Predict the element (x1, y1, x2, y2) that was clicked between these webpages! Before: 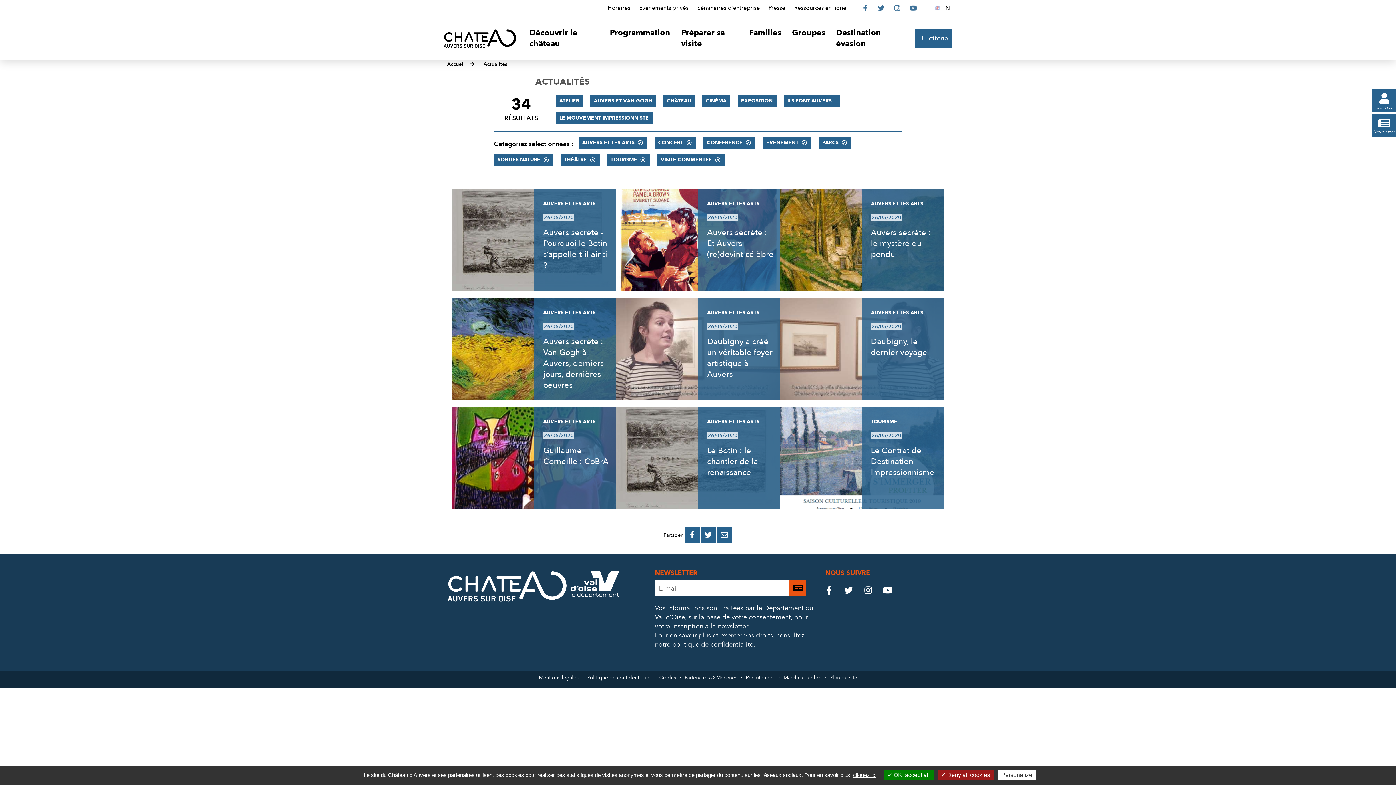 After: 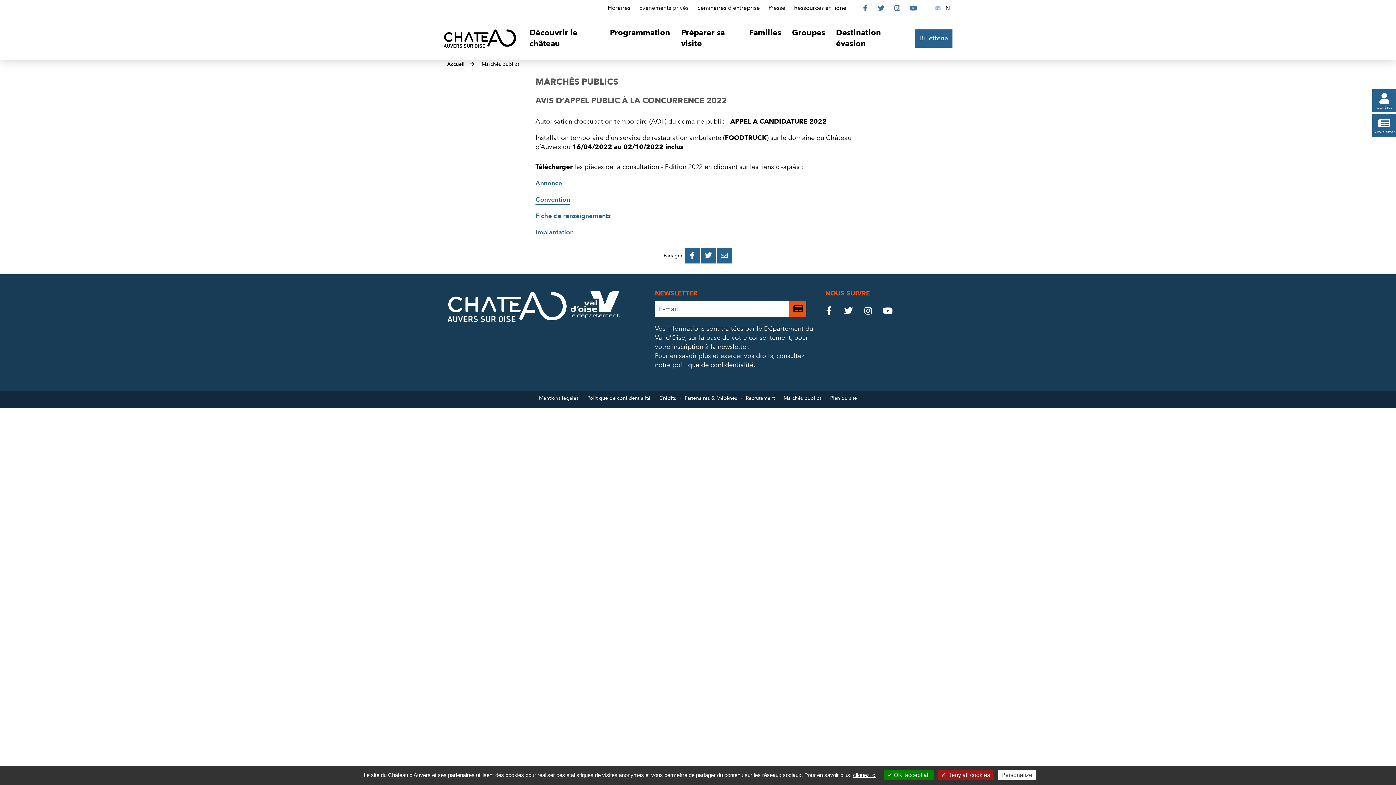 Action: label: Marchés publics bbox: (783, 673, 821, 682)